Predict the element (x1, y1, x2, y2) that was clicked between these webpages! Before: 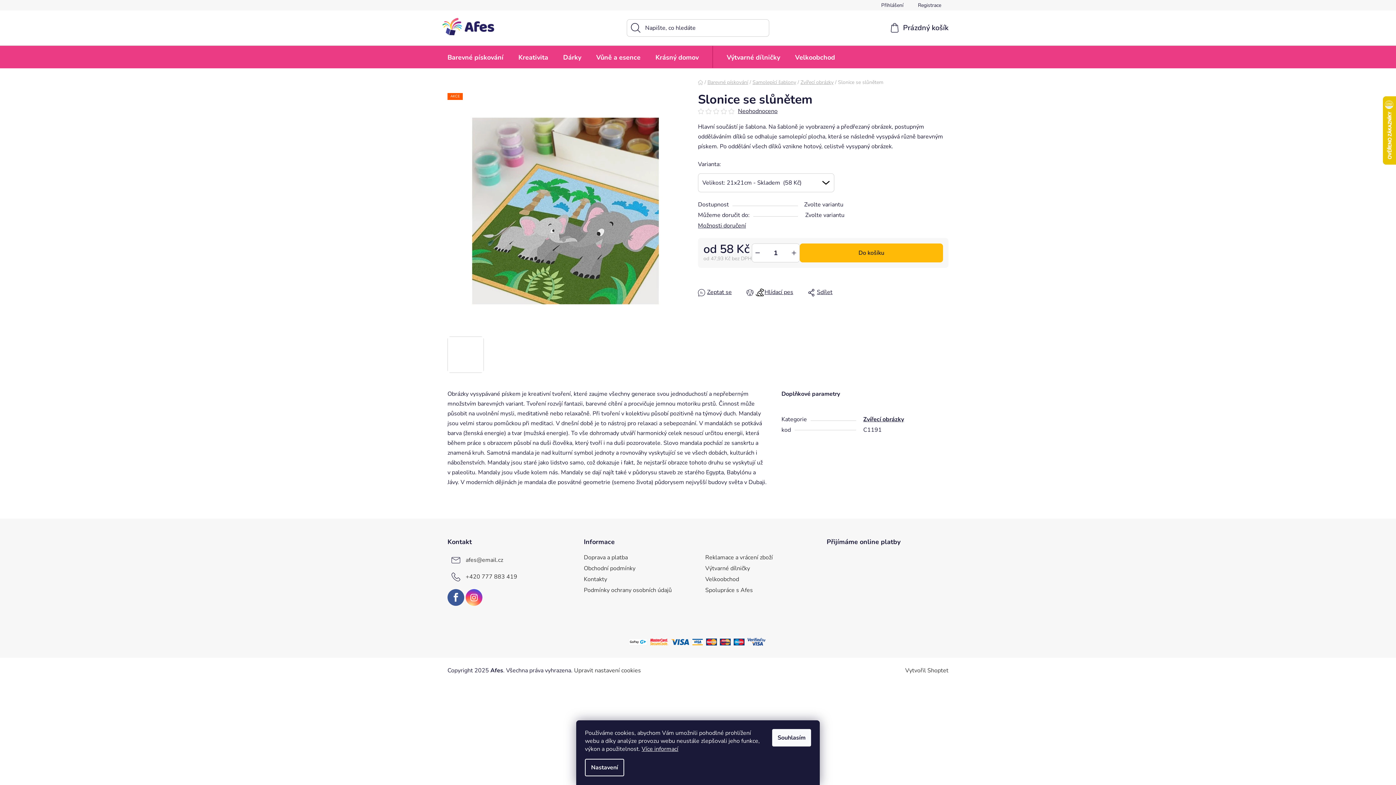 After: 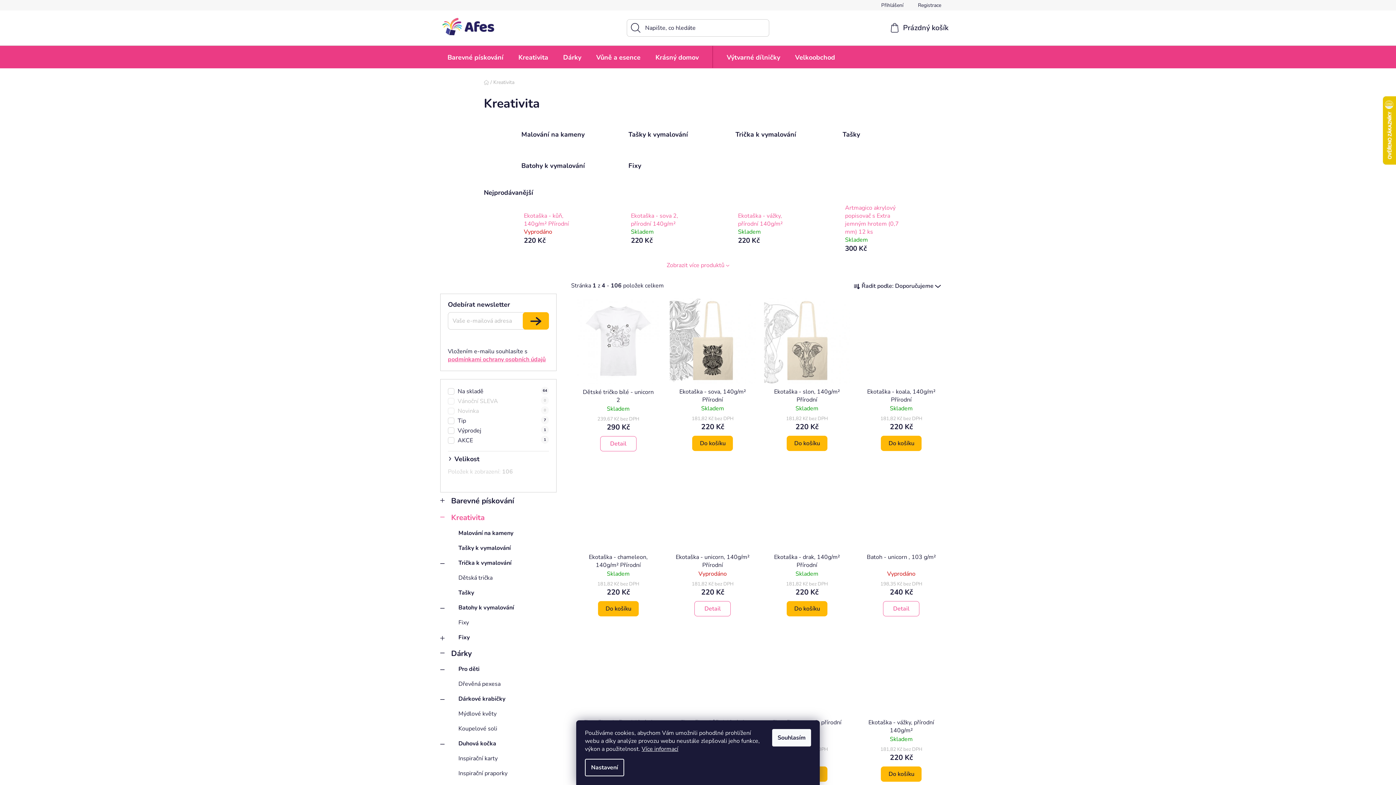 Action: bbox: (511, 45, 555, 67) label: Kreativita